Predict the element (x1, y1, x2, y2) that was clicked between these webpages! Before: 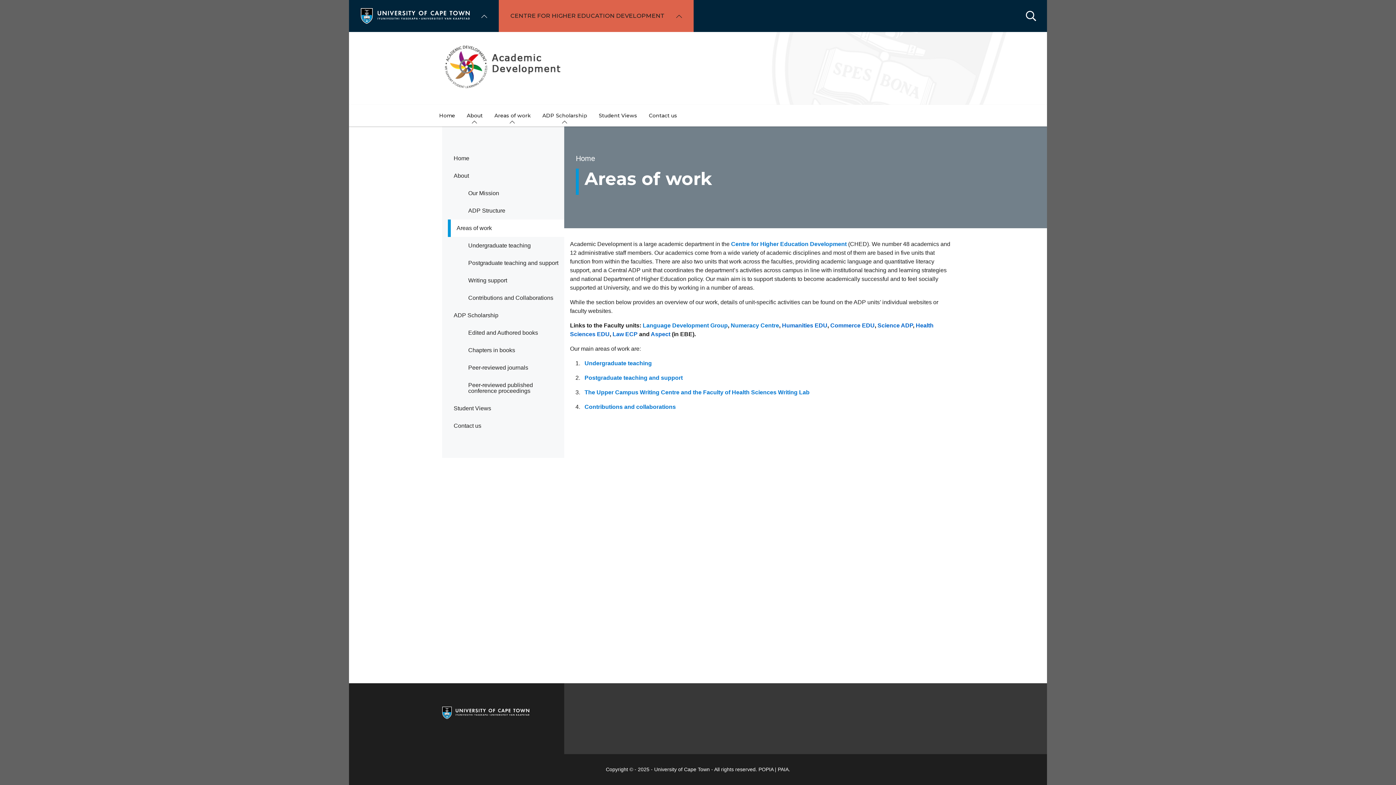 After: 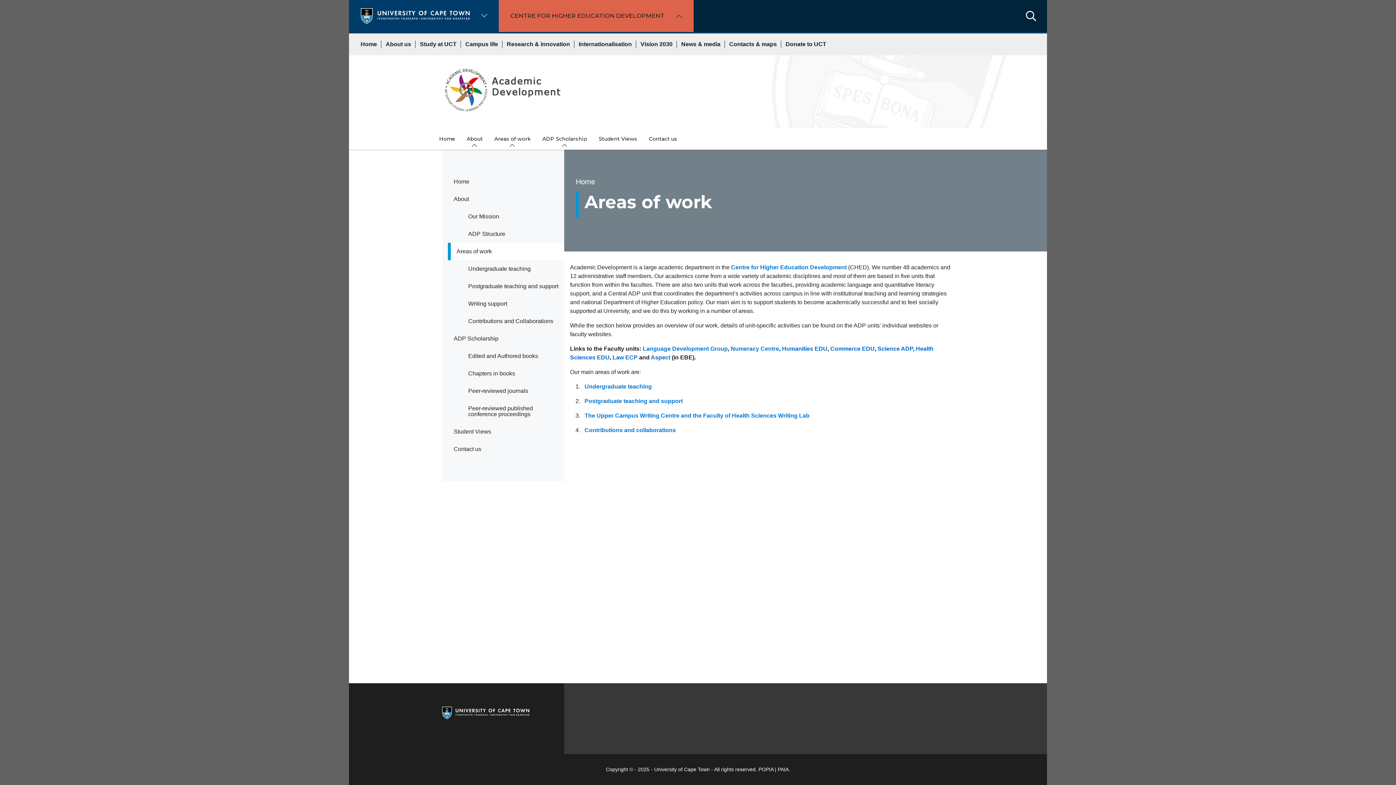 Action: bbox: (360, 12, 469, 18)